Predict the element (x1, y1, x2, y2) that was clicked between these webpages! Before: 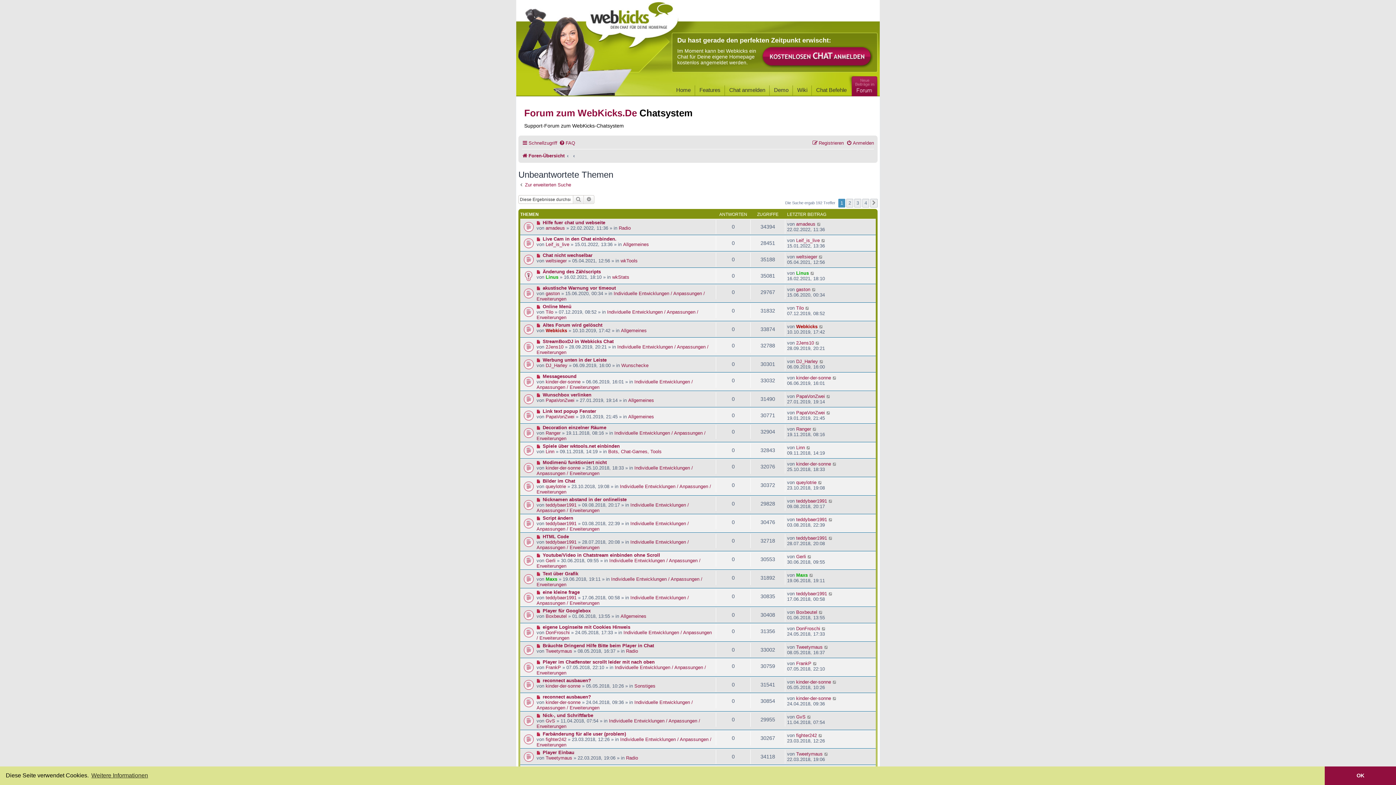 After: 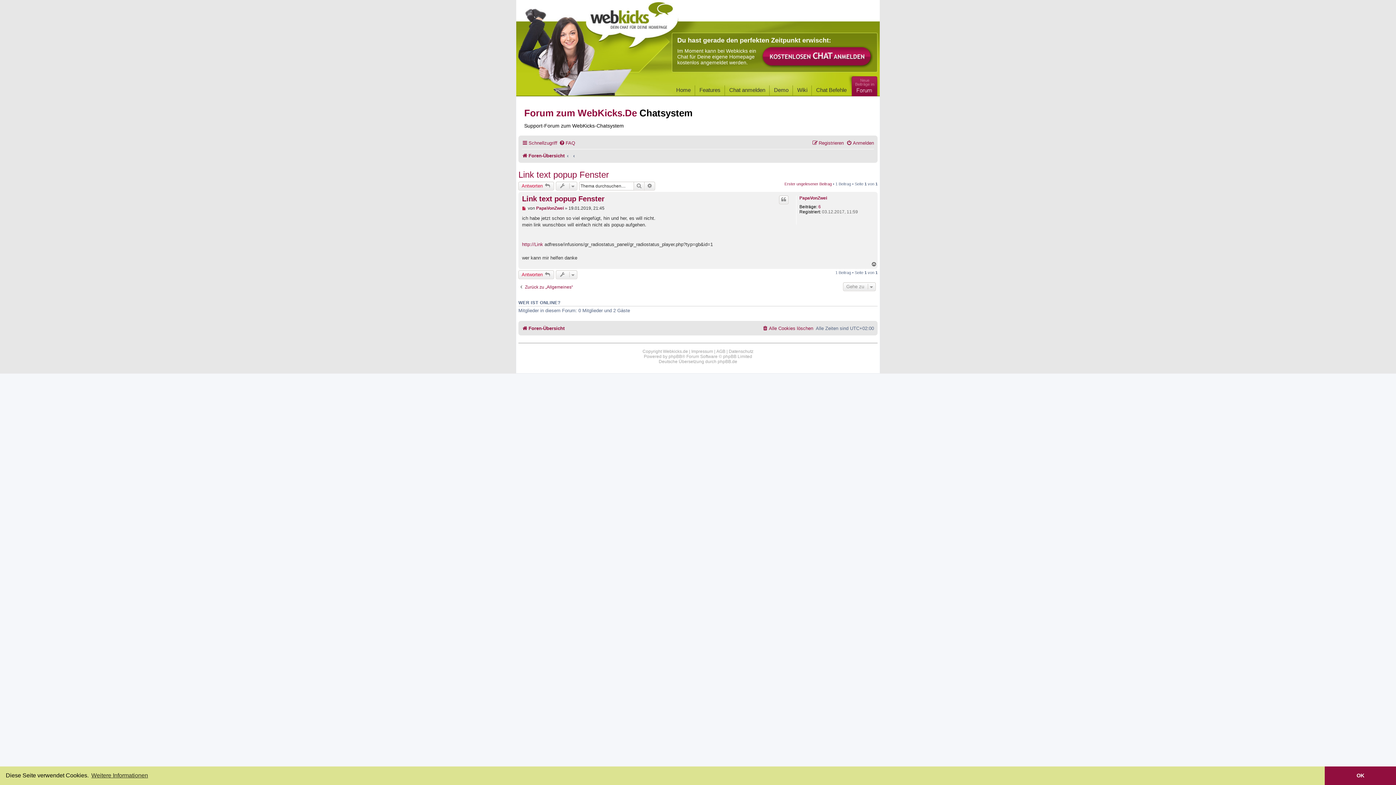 Action: bbox: (542, 408, 596, 414) label: Link text popup Fenster